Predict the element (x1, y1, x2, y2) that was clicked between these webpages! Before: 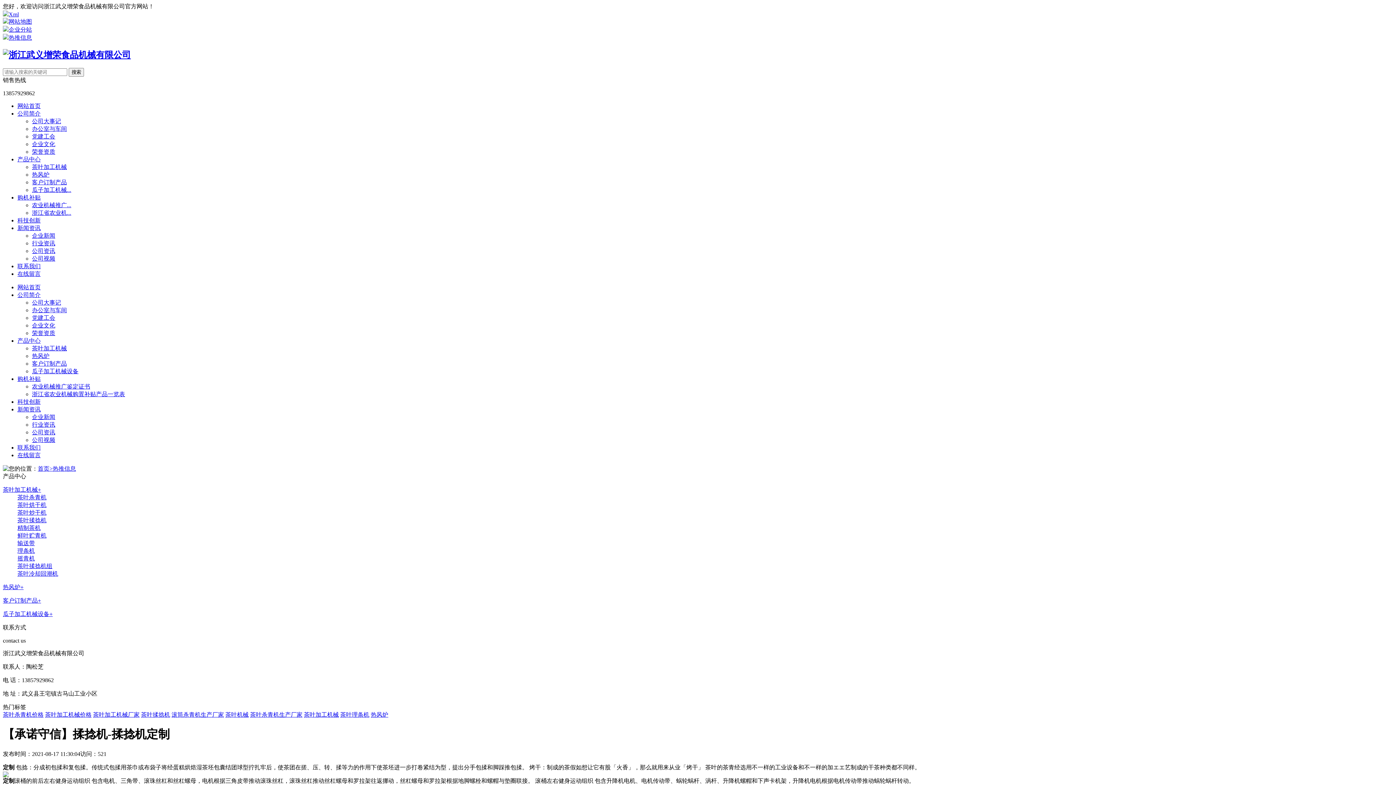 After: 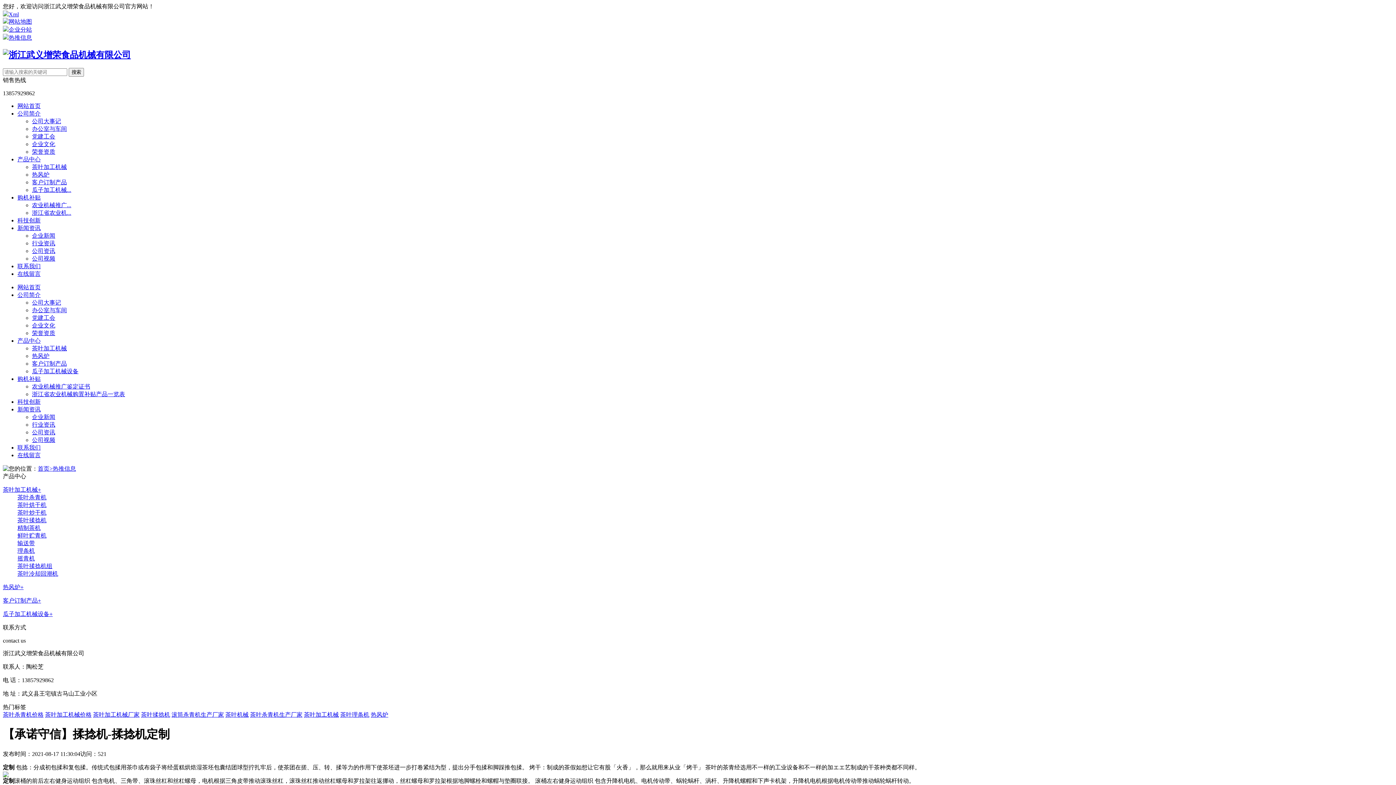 Action: bbox: (17, 337, 40, 343) label: 产品中心